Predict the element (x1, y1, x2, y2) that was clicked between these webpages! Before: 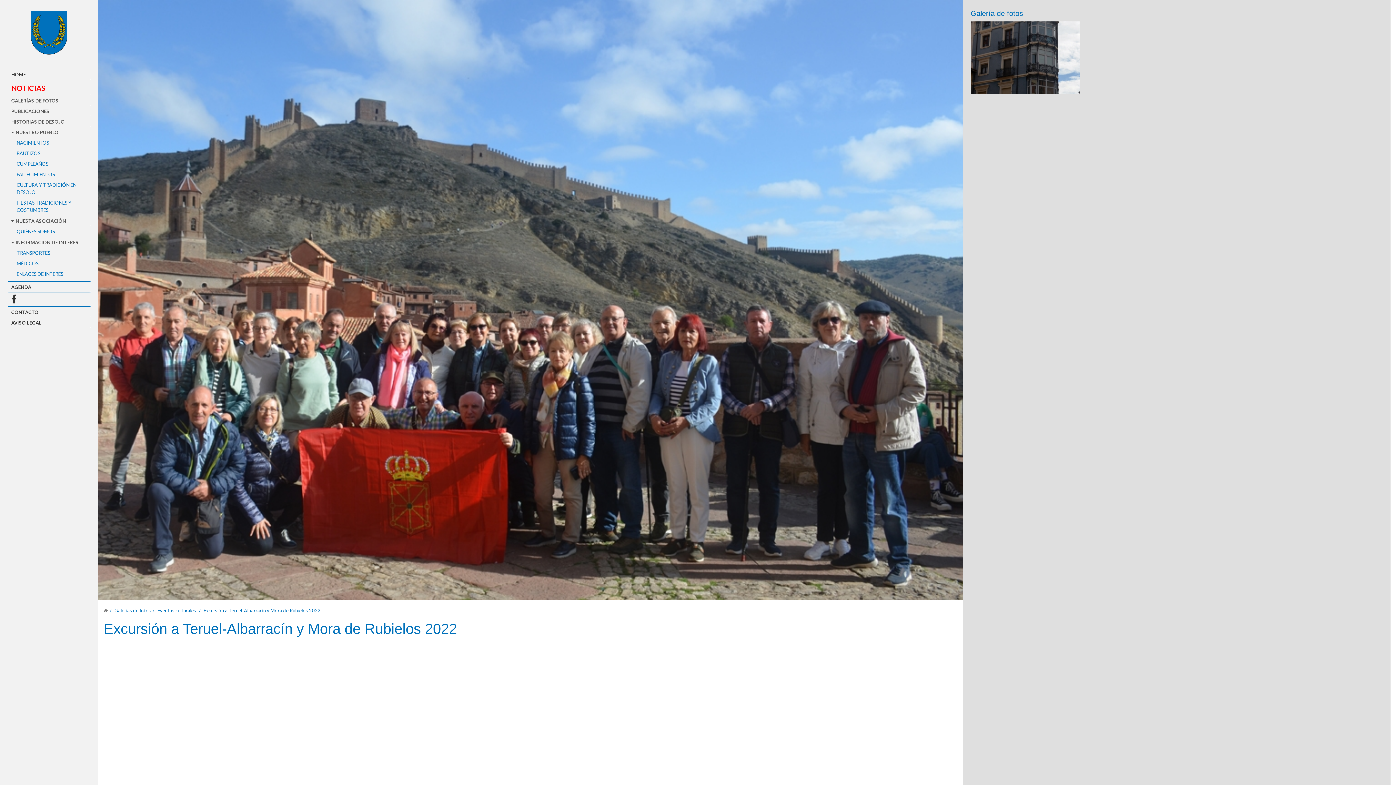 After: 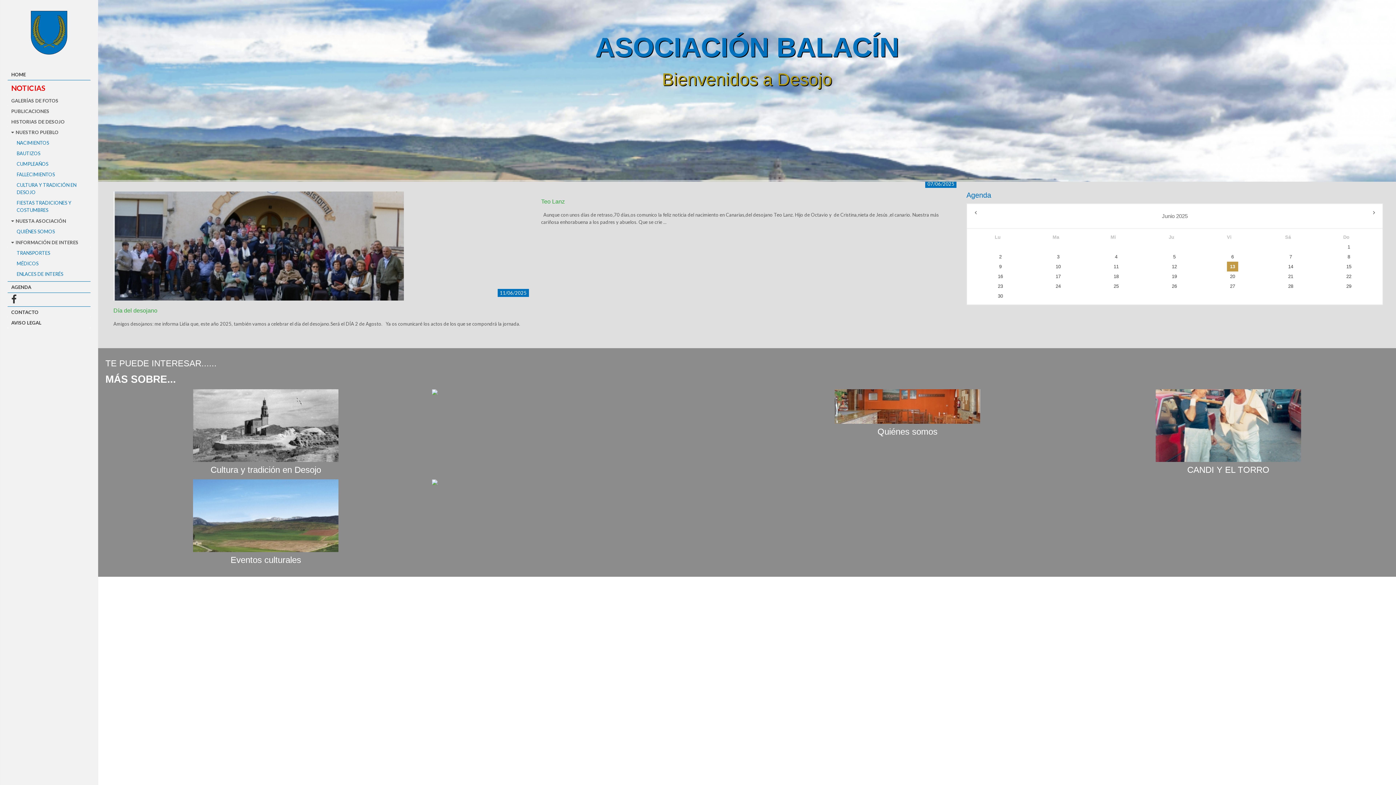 Action: bbox: (103, 607, 108, 613)